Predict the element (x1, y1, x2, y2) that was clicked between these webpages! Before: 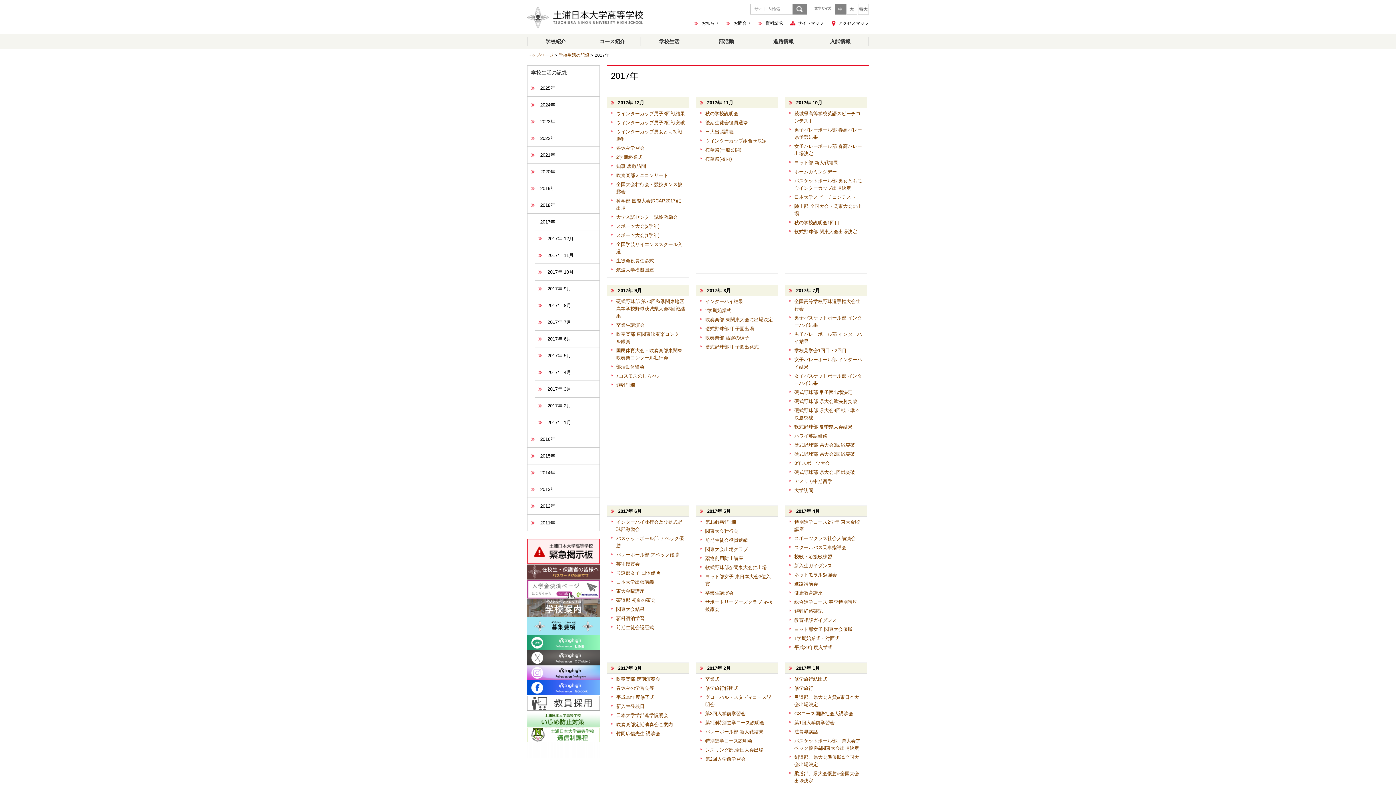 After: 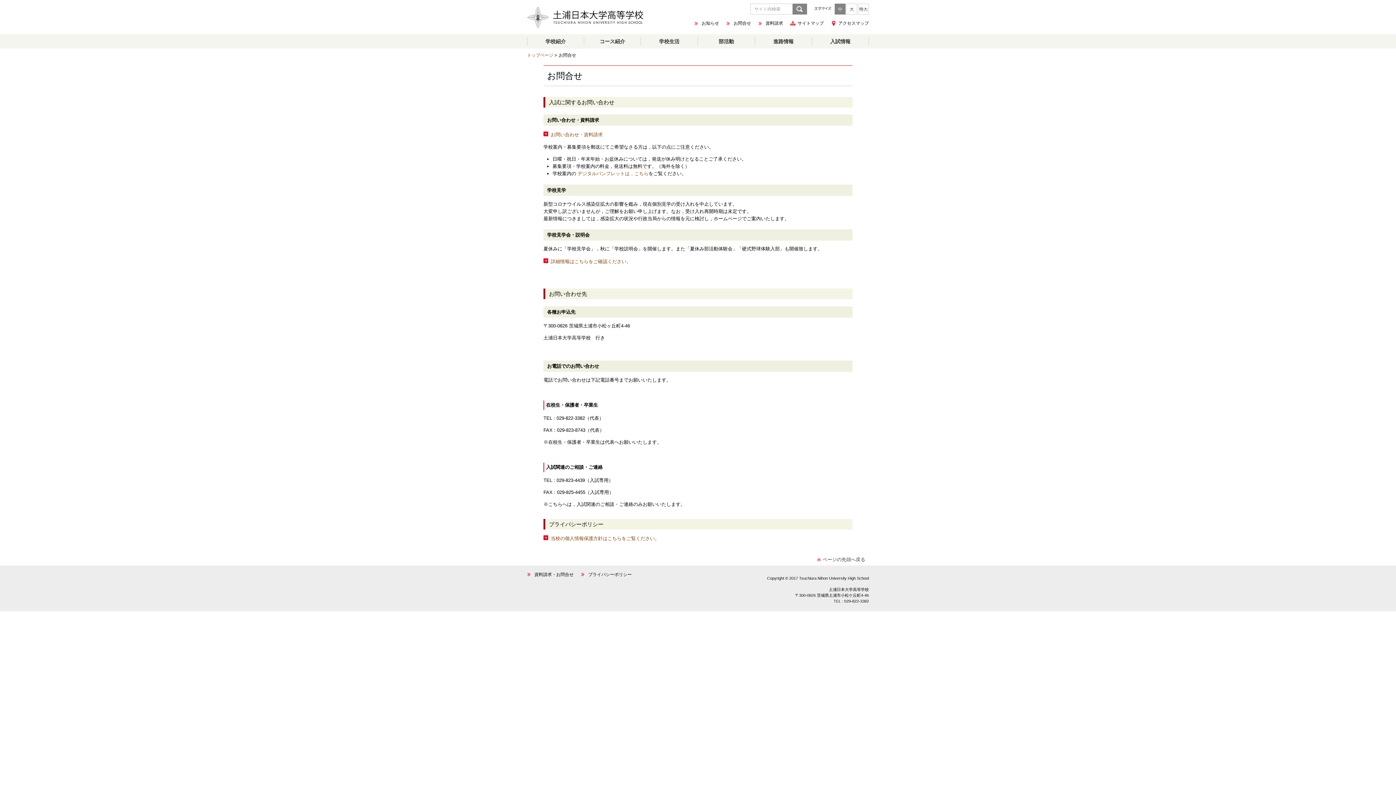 Action: bbox: (726, 21, 751, 25) label: お問合せ